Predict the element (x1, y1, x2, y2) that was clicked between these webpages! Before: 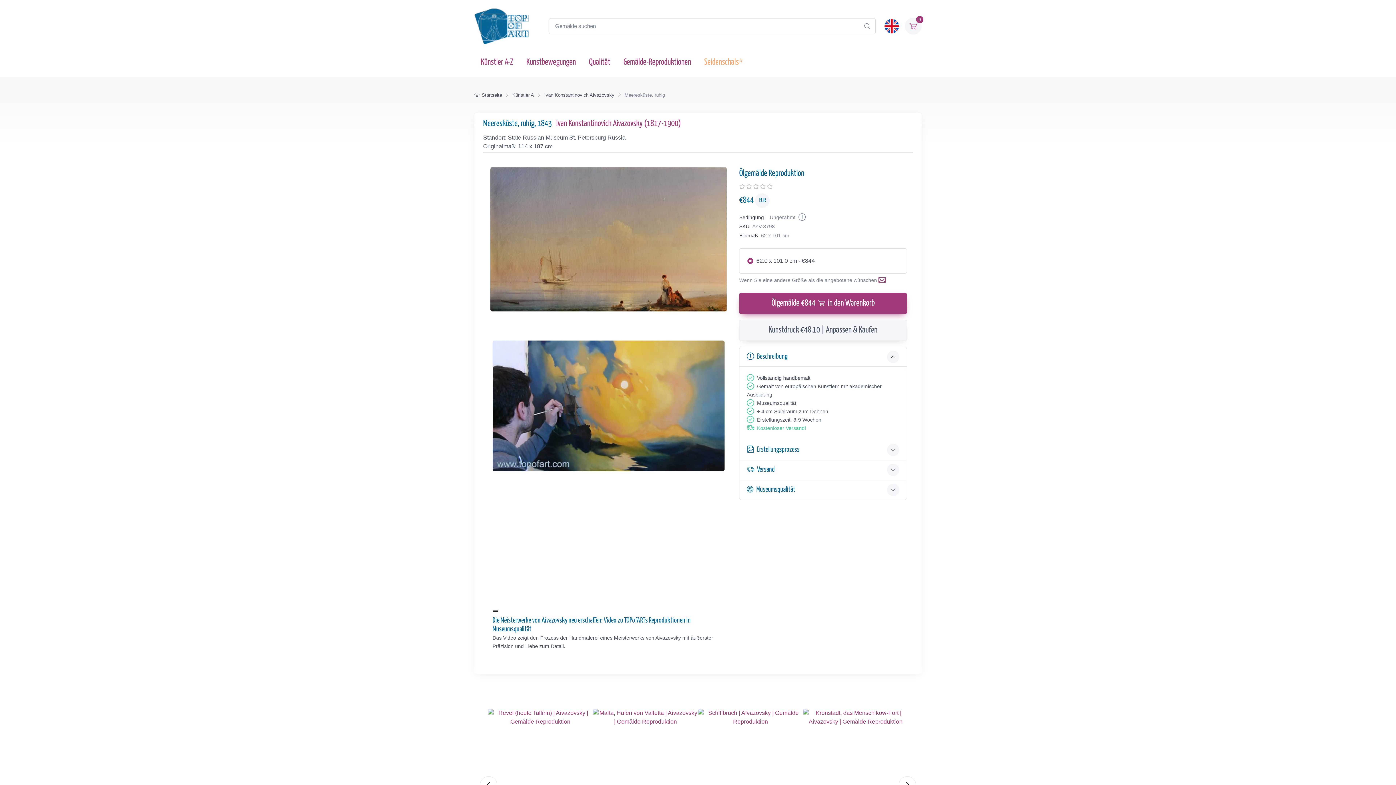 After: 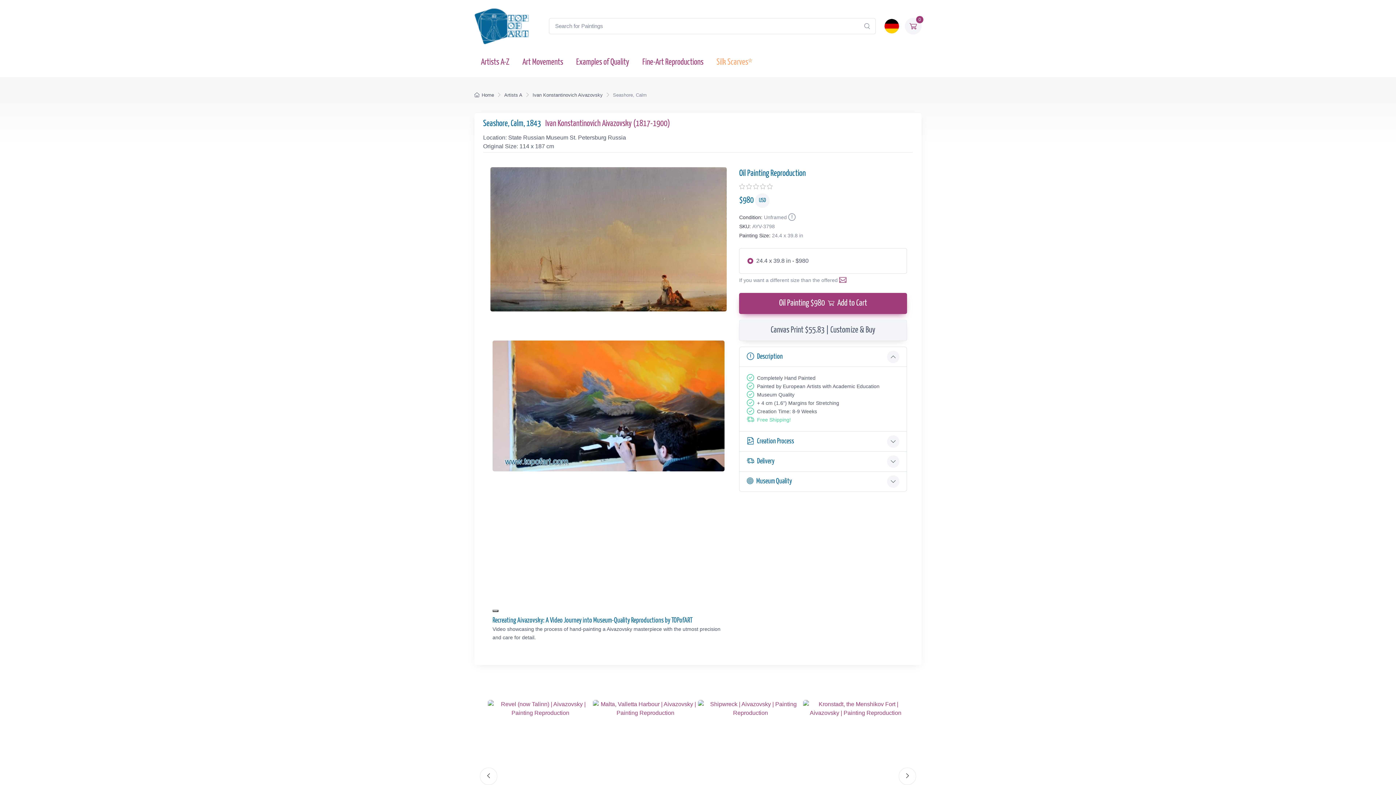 Action: bbox: (884, 18, 899, 33)